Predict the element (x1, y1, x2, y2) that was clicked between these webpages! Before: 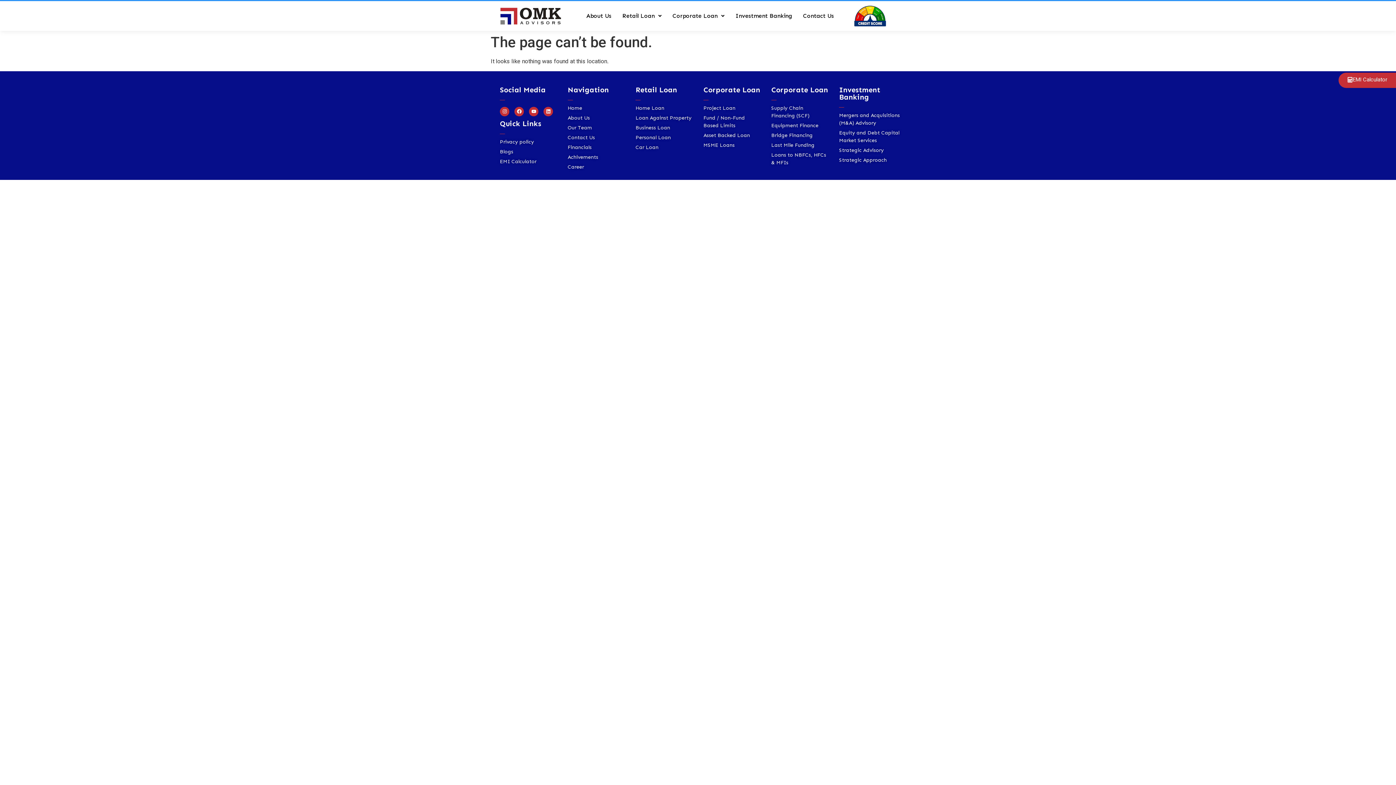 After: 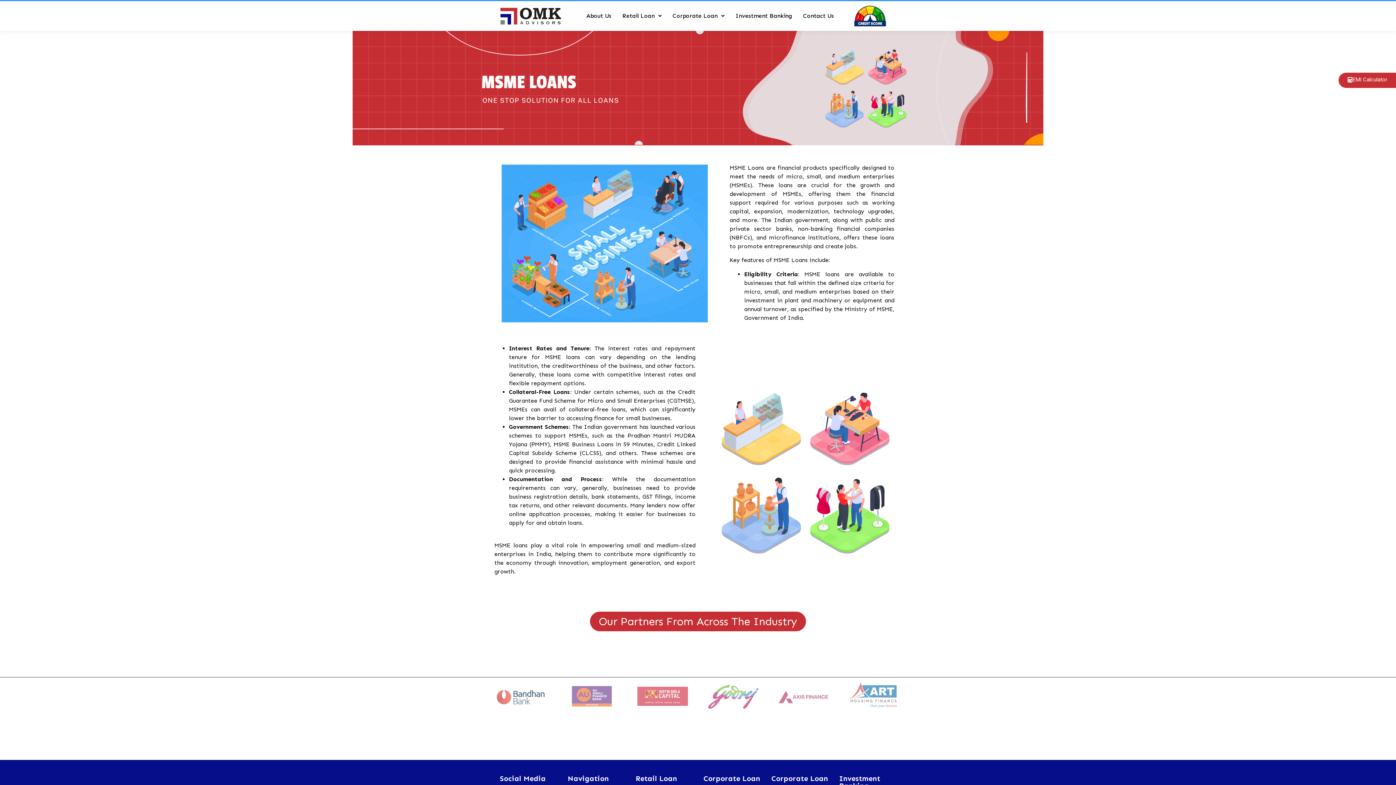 Action: bbox: (703, 141, 760, 148) label: MSME Loans